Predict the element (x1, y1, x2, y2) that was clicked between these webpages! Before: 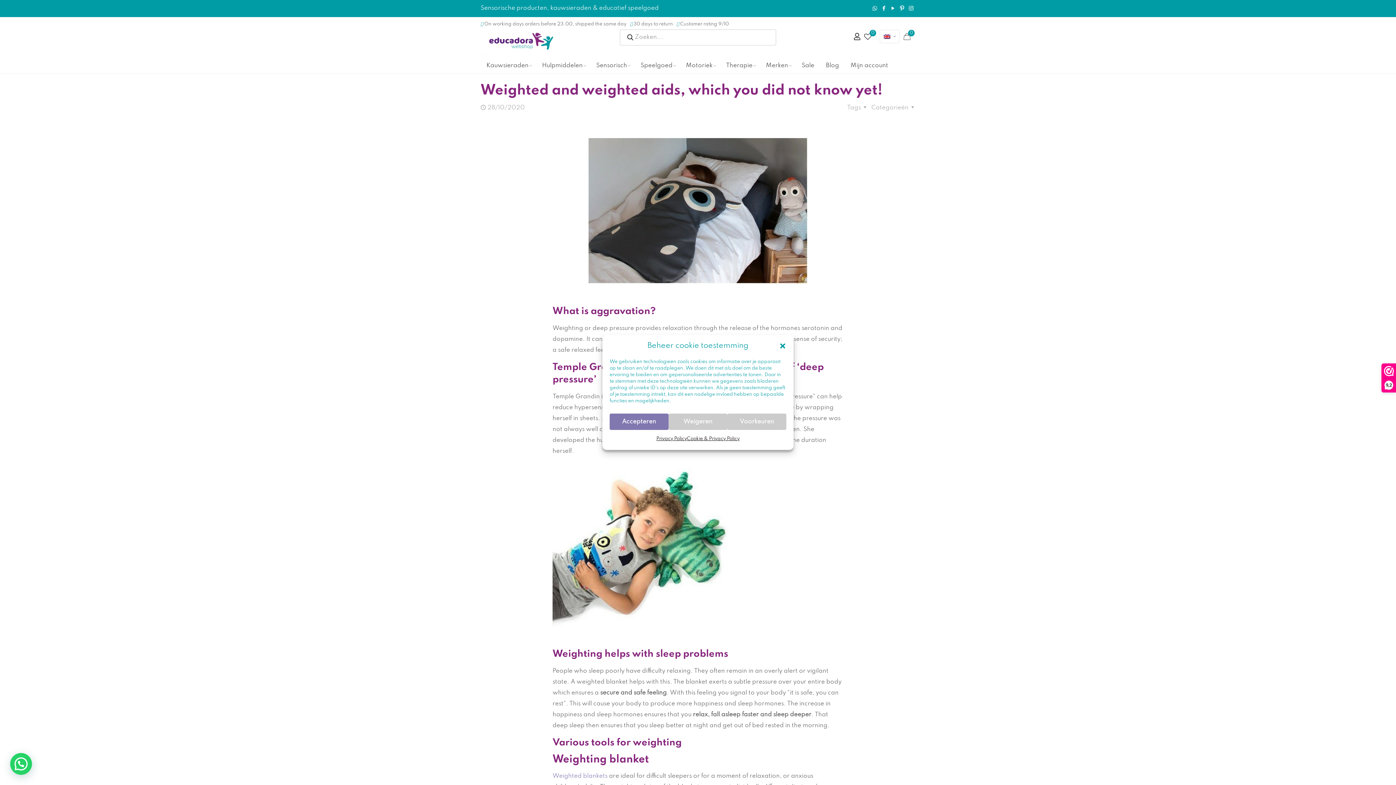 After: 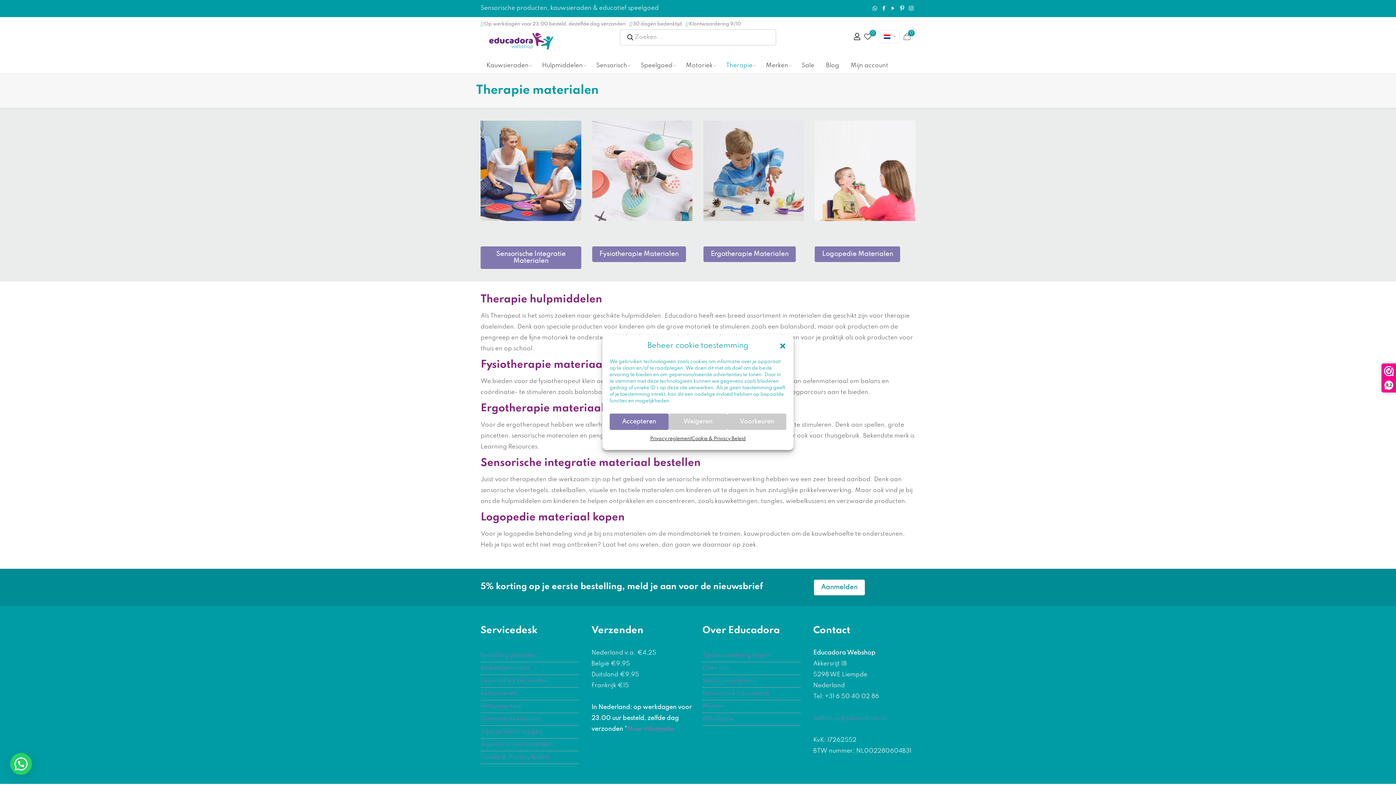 Action: bbox: (720, 58, 760, 72) label: Therapie